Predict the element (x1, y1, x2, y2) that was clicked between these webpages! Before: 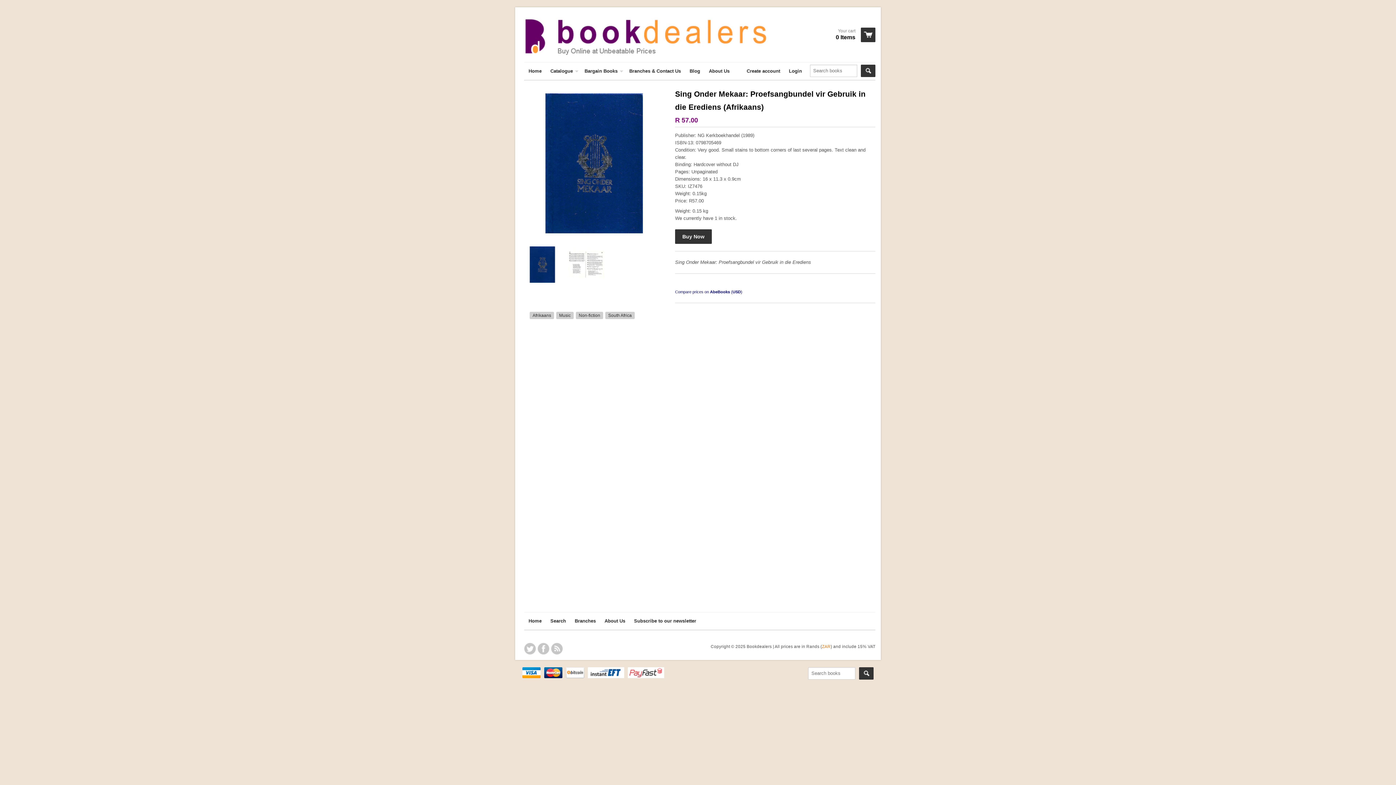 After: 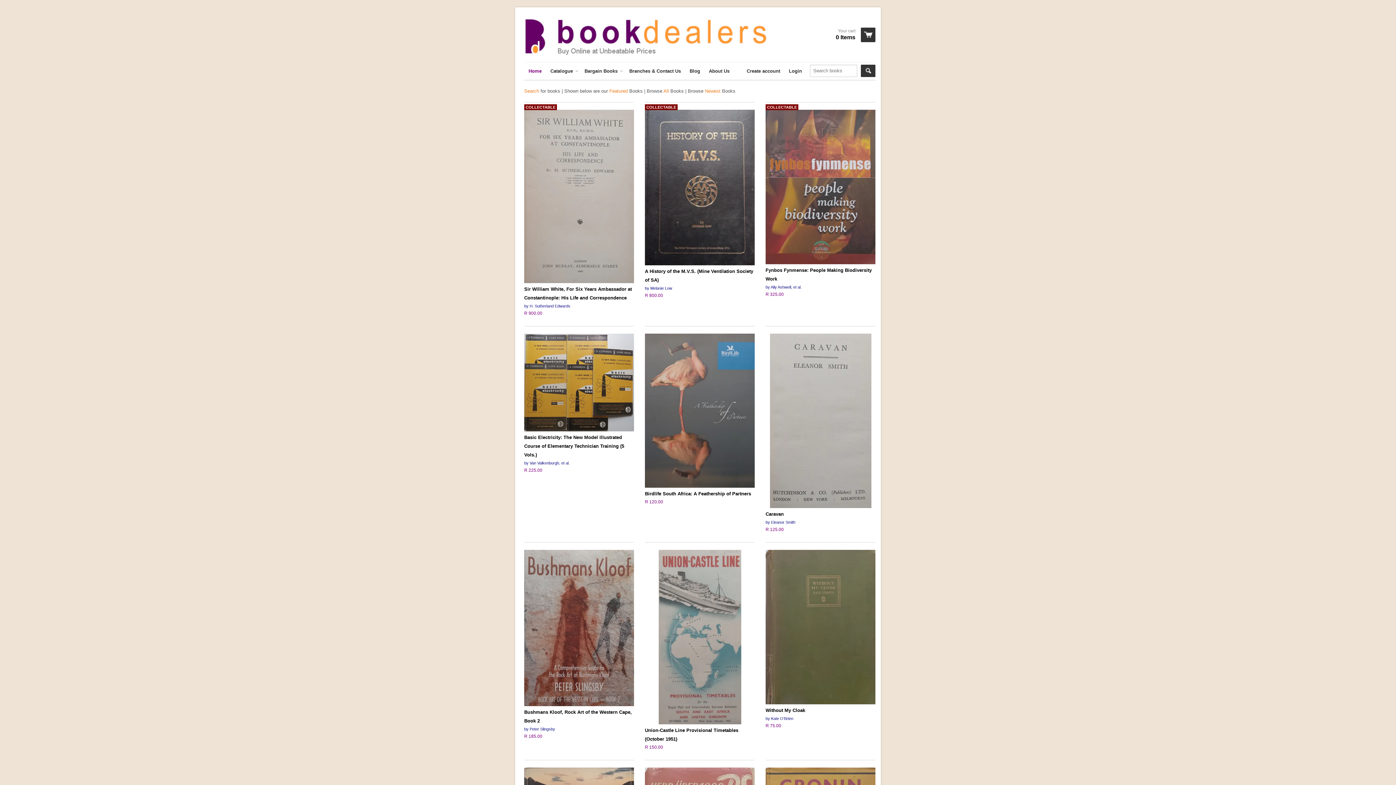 Action: label: Home bbox: (524, 612, 546, 630)